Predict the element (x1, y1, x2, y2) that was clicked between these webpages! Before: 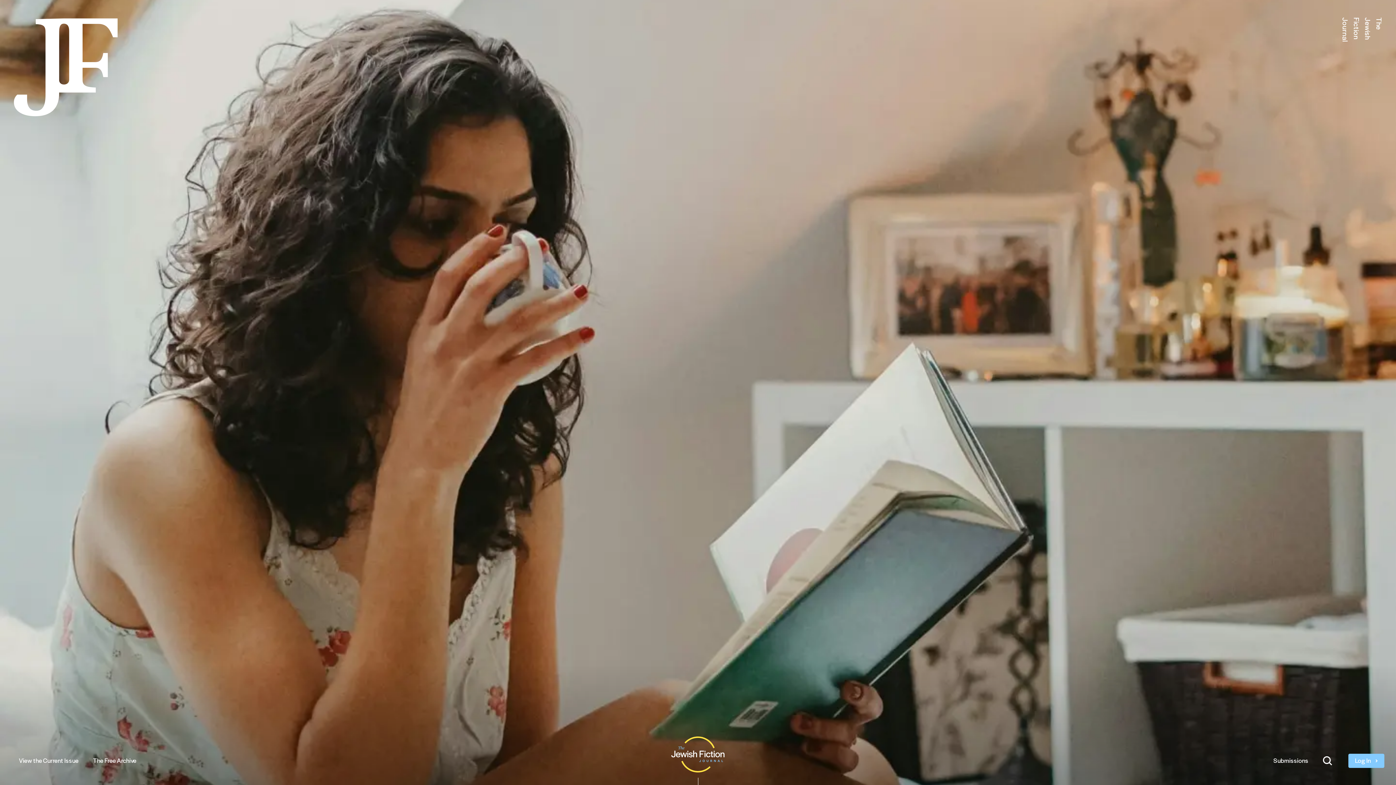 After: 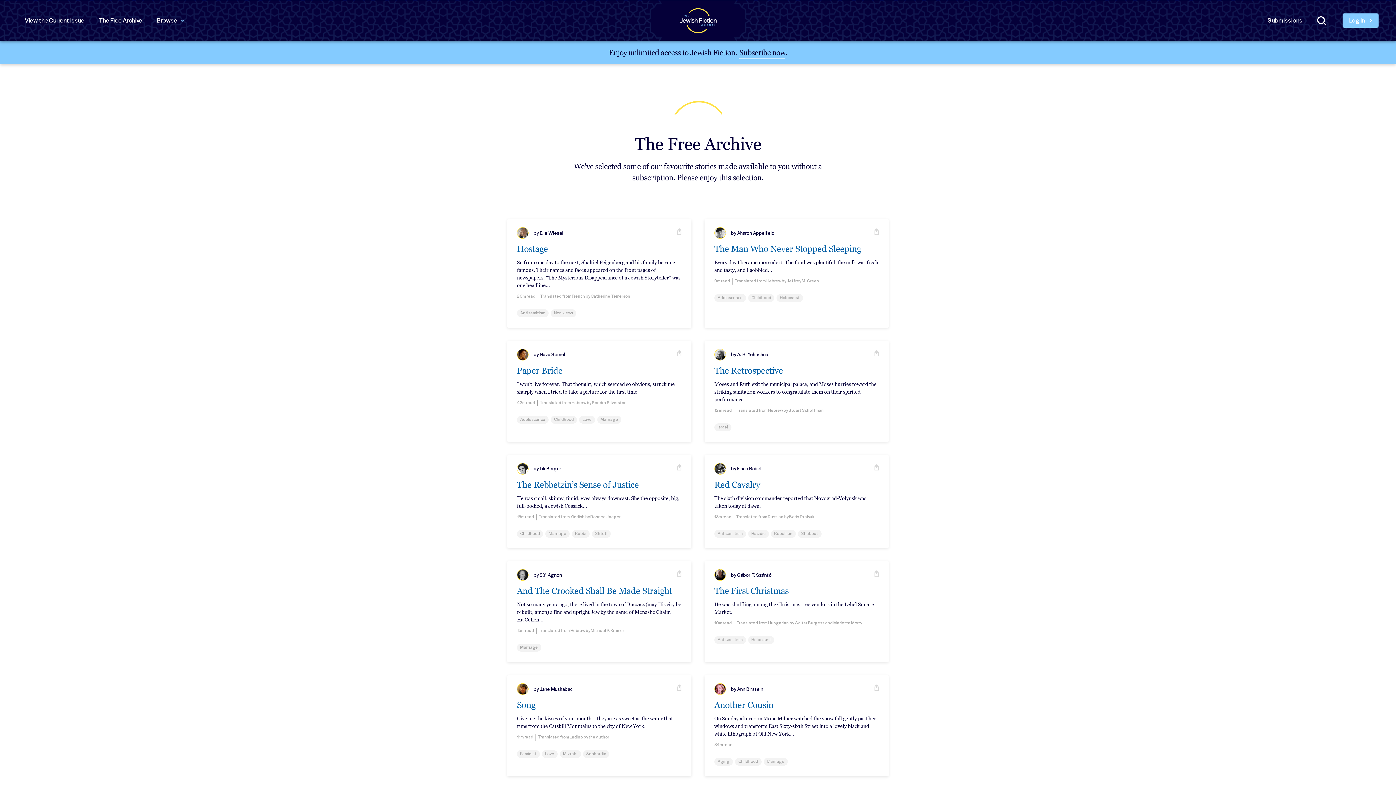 Action: bbox: (85, 748, 143, 773) label: The Free Archive